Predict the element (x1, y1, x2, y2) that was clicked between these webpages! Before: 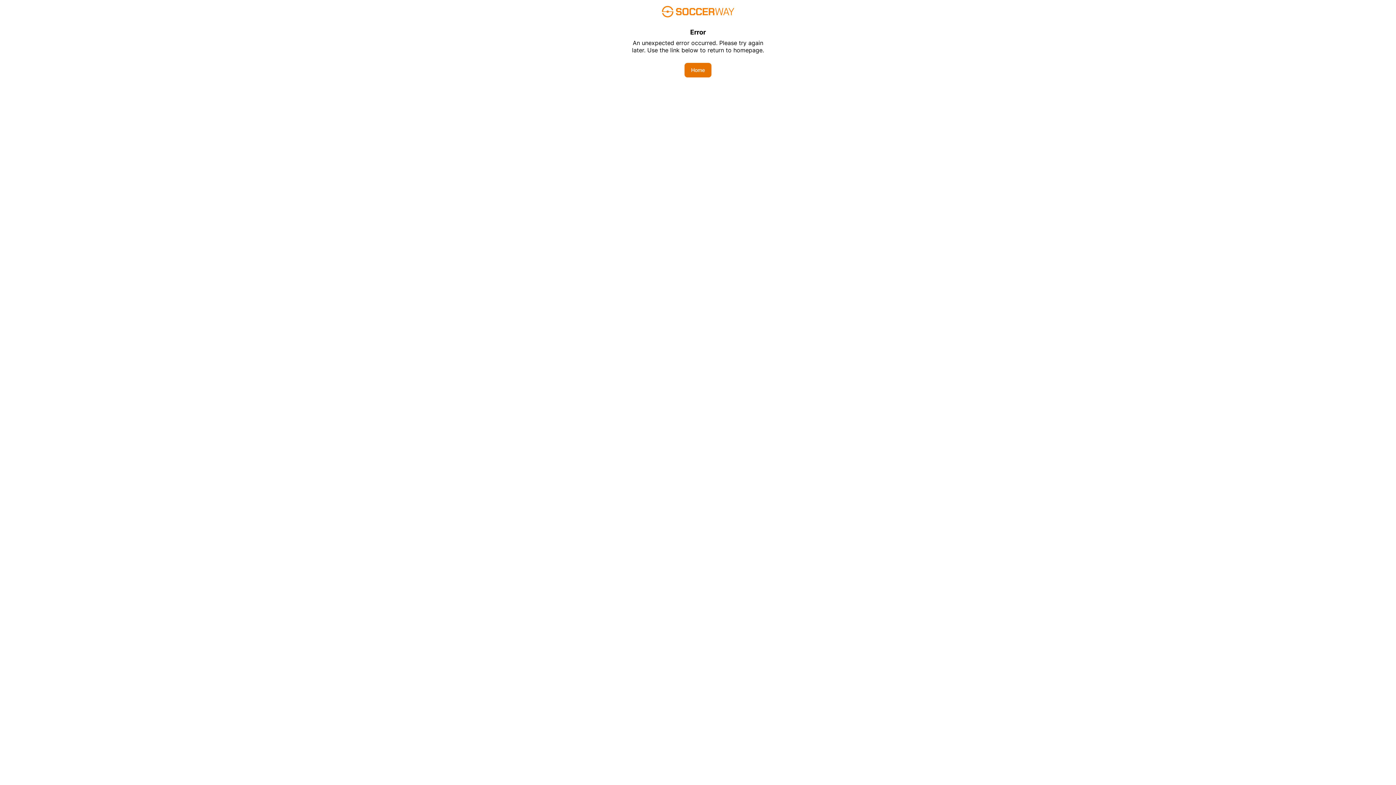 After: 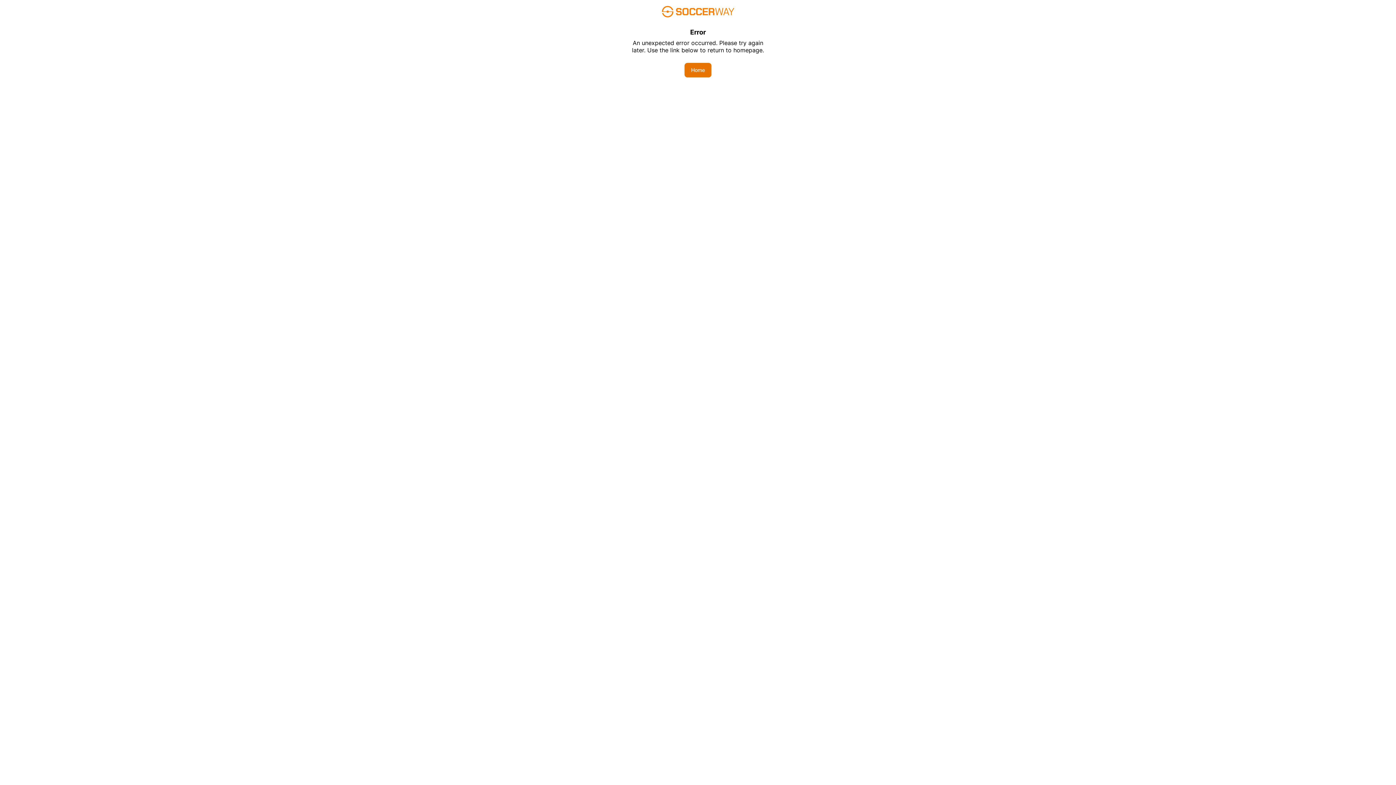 Action: label: Home bbox: (684, 62, 711, 77)